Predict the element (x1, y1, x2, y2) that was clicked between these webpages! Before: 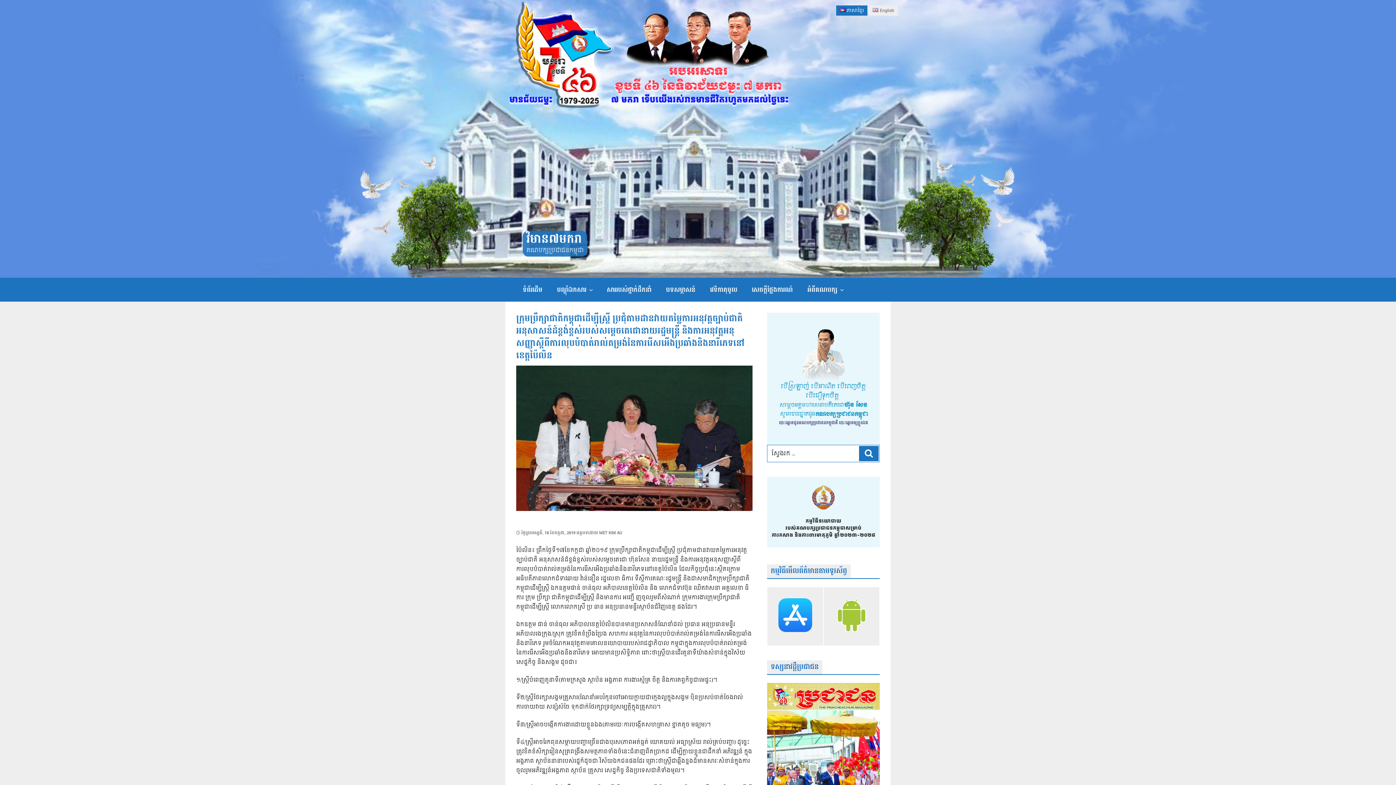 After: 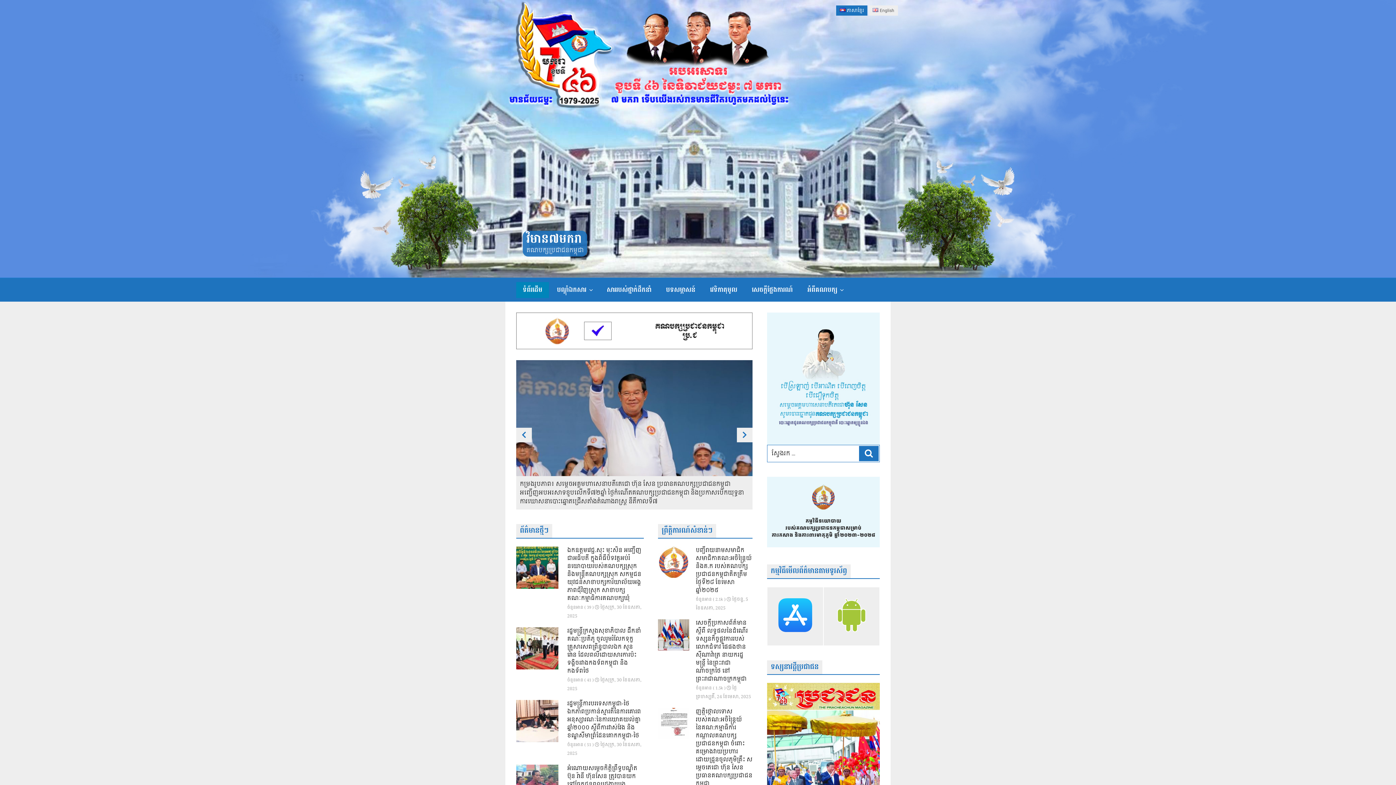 Action: label: វិមាន៧មករា bbox: (526, 229, 581, 249)